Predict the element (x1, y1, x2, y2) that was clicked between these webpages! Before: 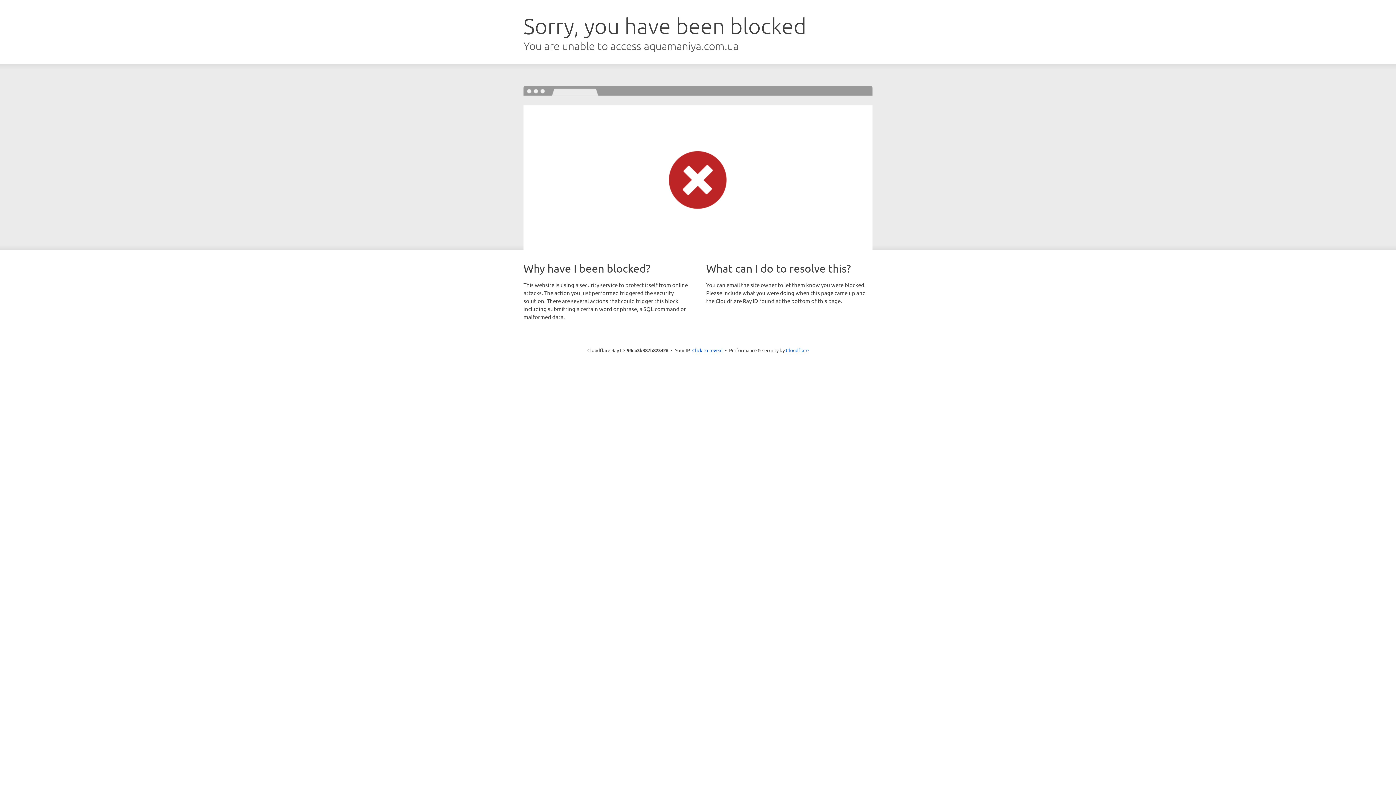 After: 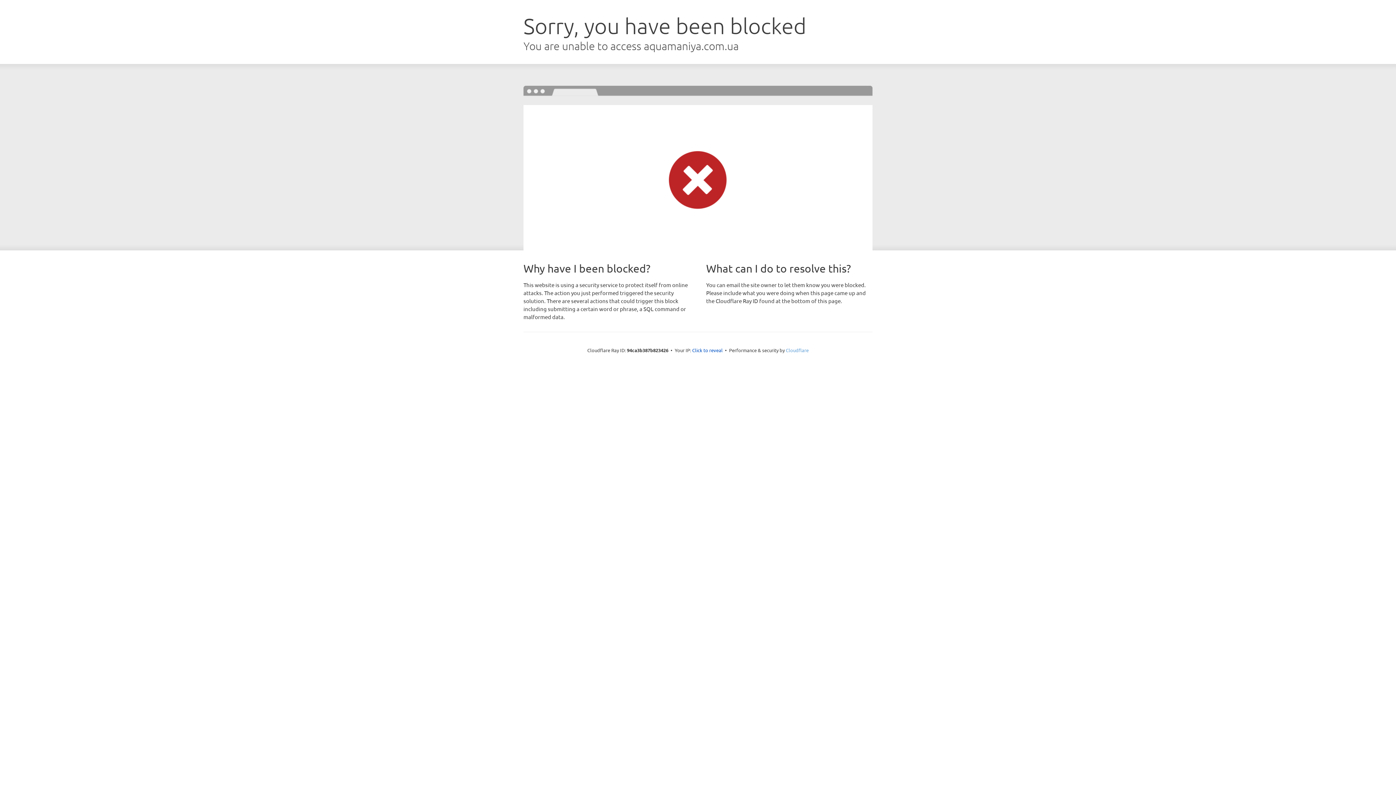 Action: label: Cloudflare bbox: (786, 347, 808, 353)